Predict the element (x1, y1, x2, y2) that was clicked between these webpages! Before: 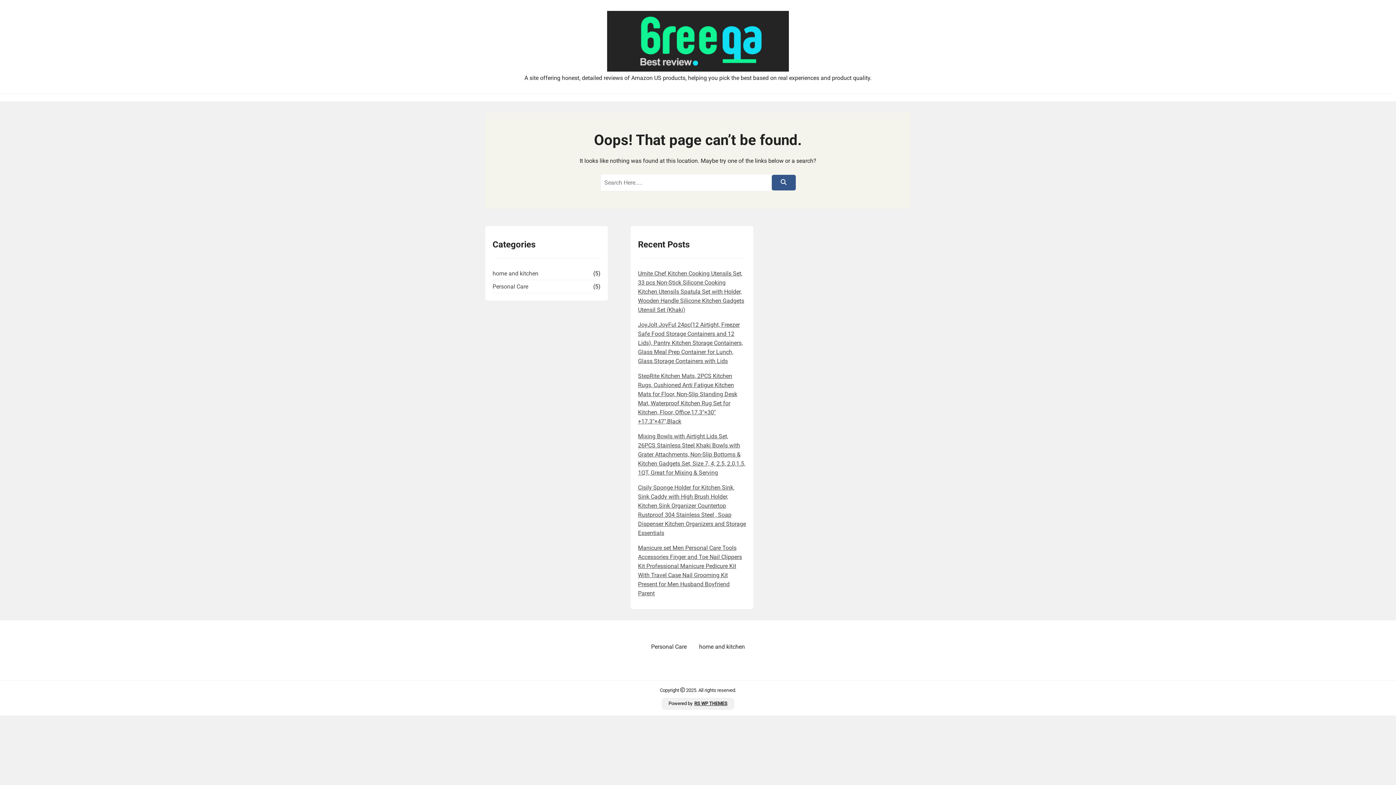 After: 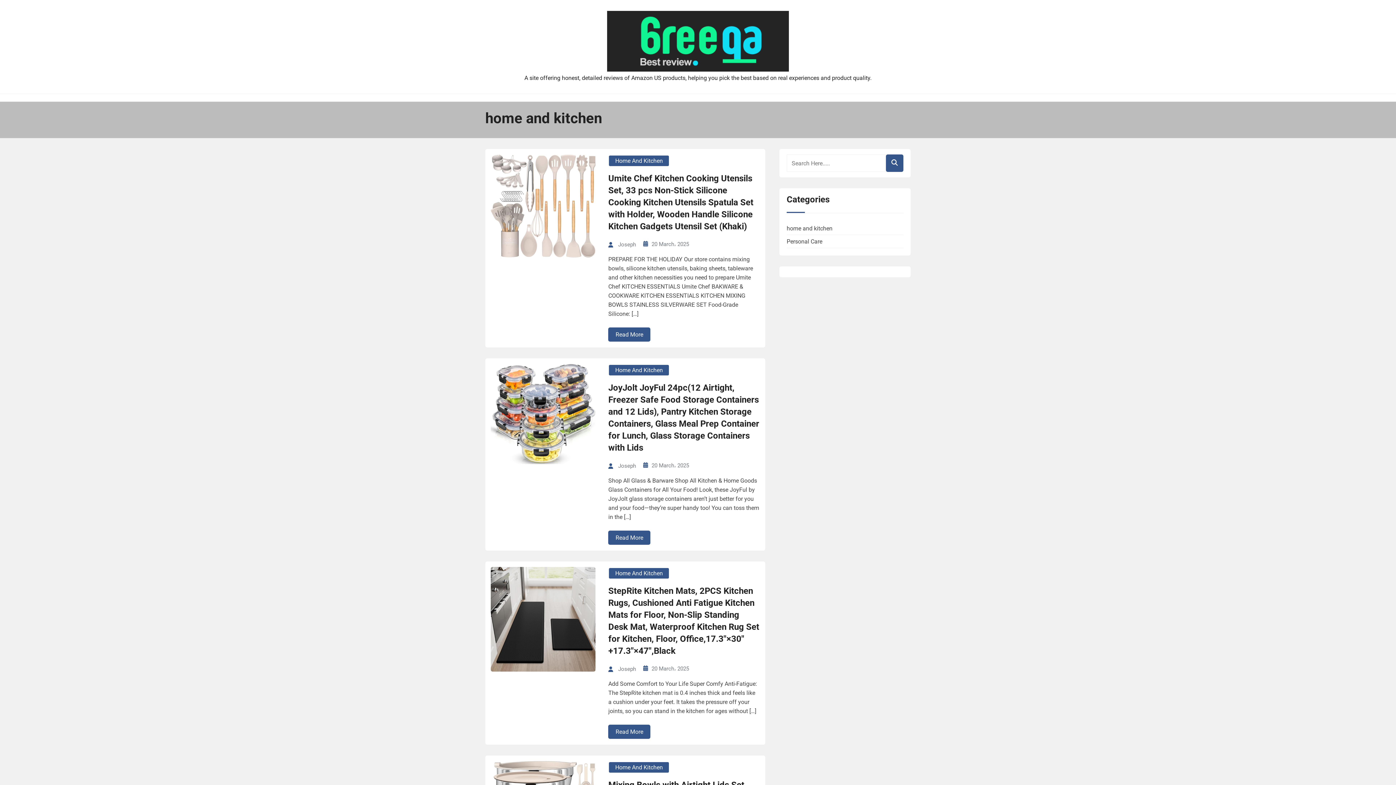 Action: label: home and kitchen bbox: (492, 269, 593, 280)